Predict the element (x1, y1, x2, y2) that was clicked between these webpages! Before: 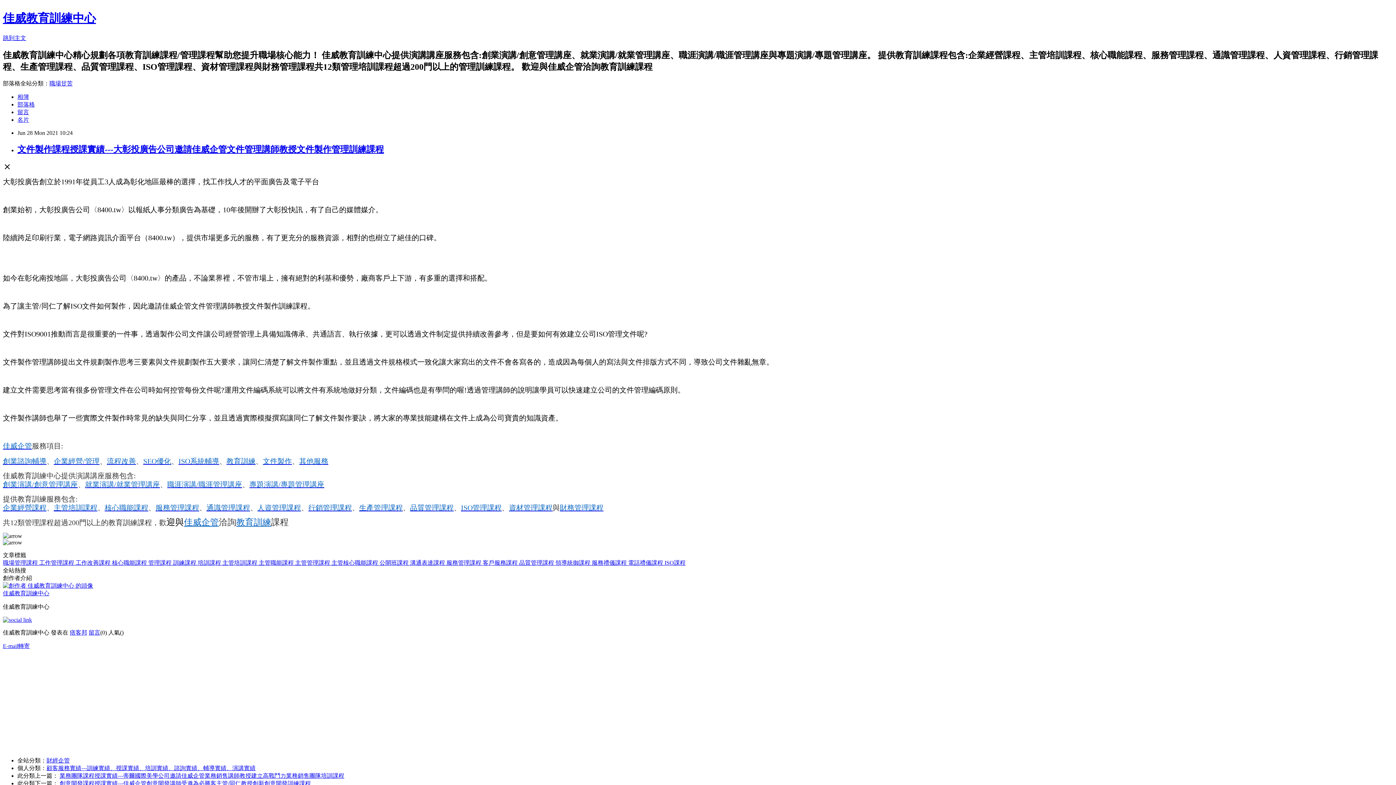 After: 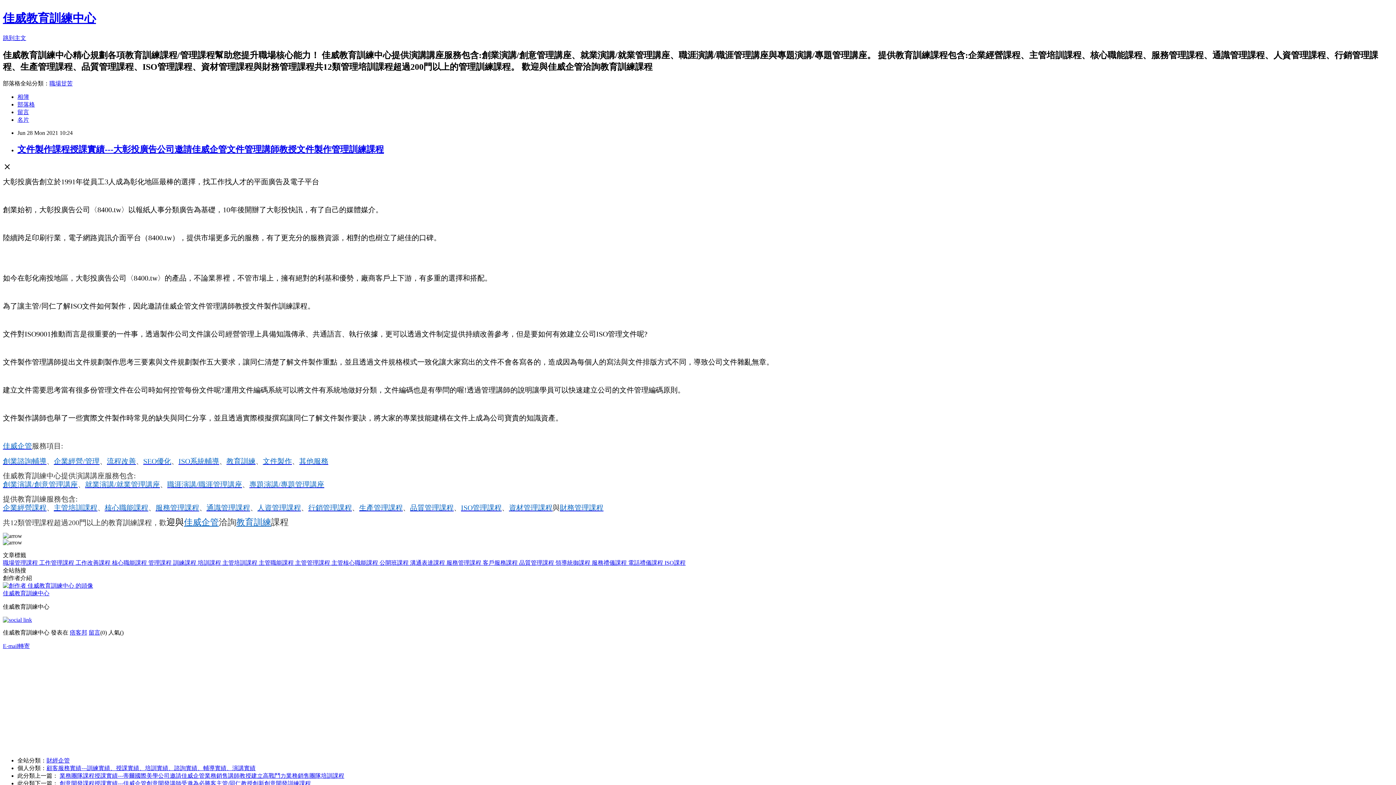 Action: bbox: (2, 616, 32, 623)